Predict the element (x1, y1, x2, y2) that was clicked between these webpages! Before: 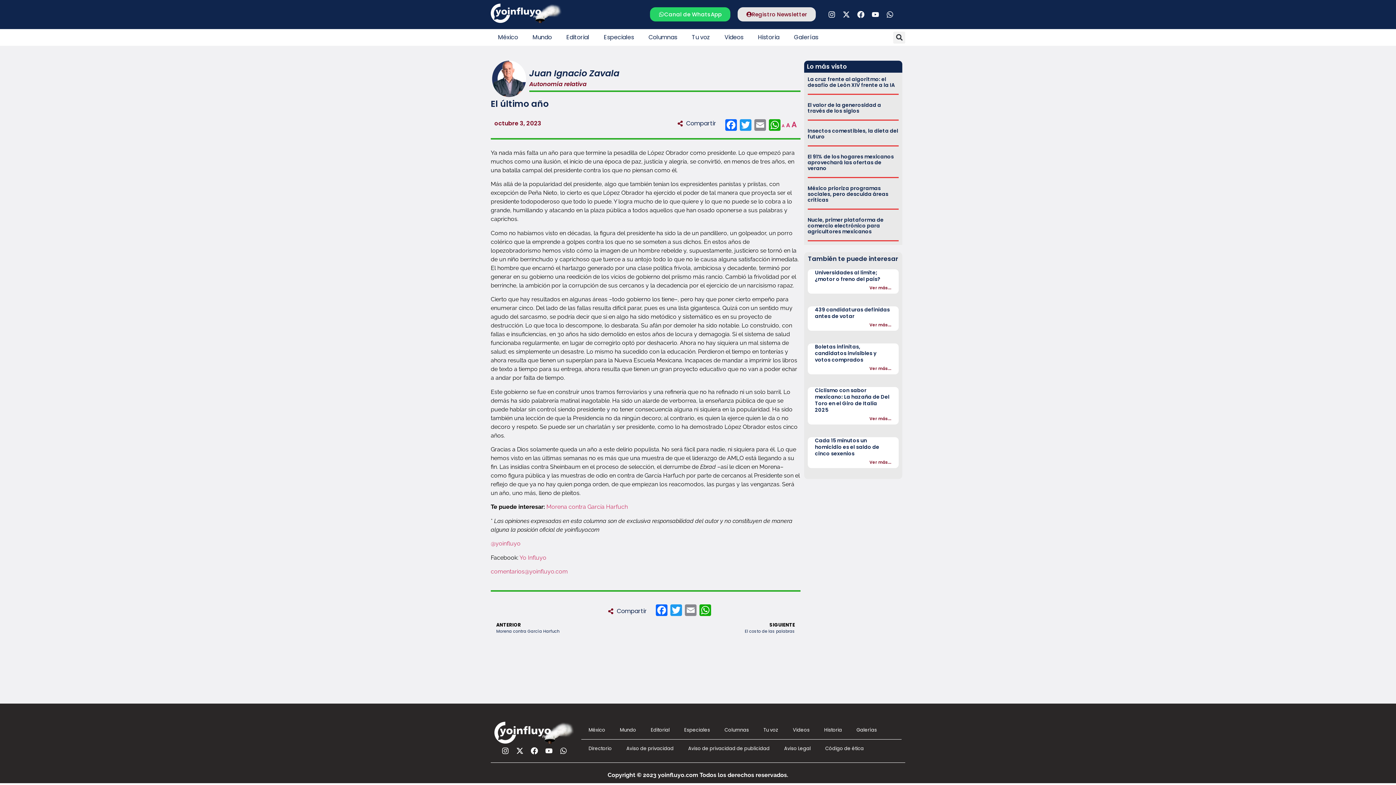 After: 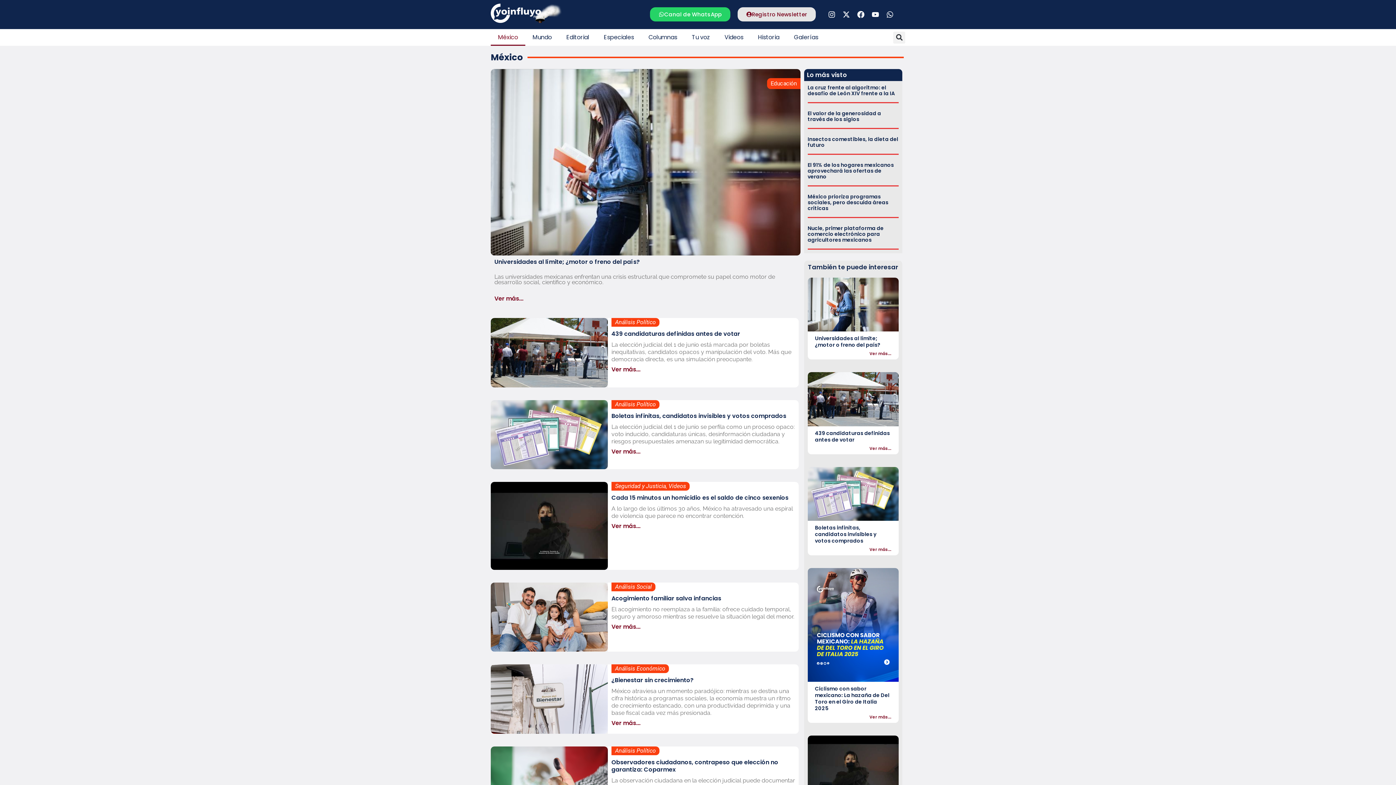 Action: label: México bbox: (581, 722, 612, 739)